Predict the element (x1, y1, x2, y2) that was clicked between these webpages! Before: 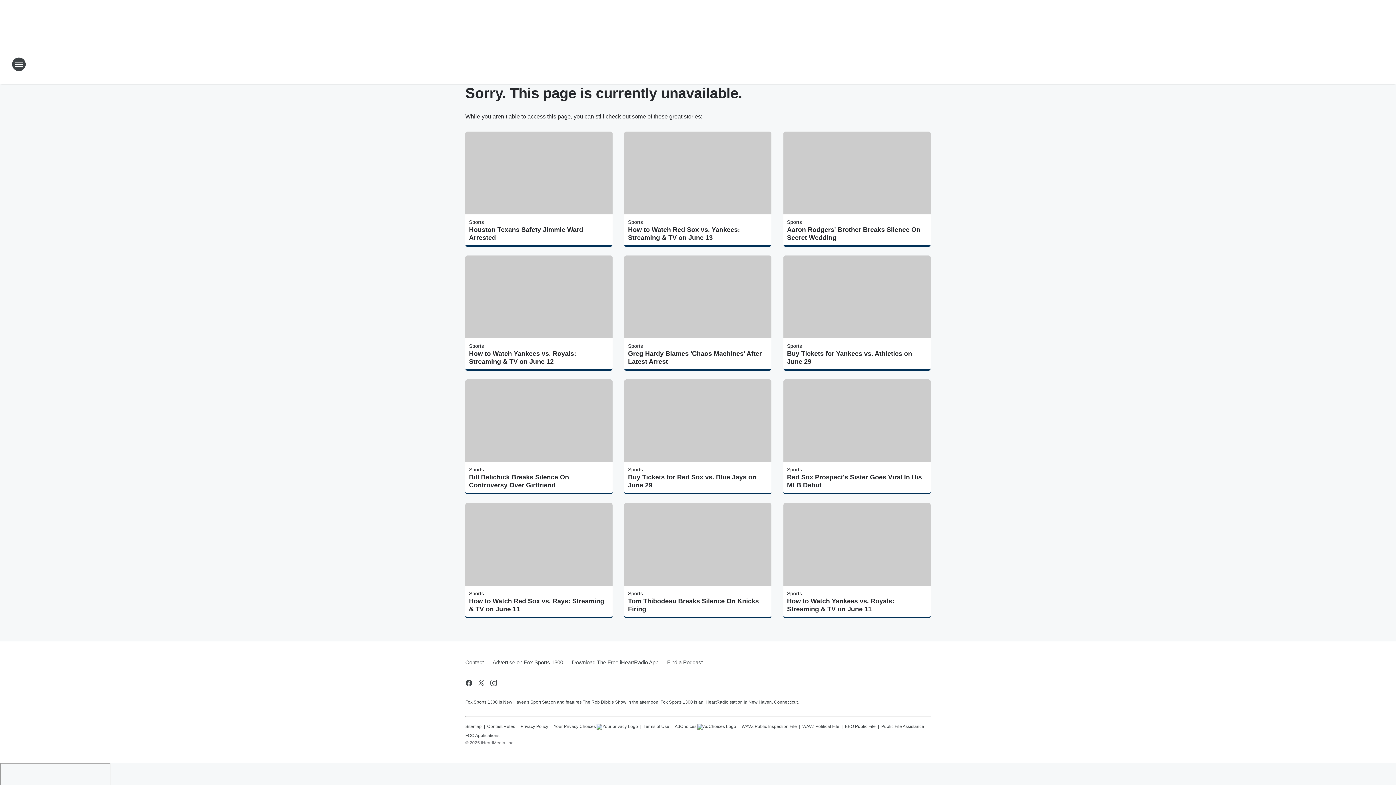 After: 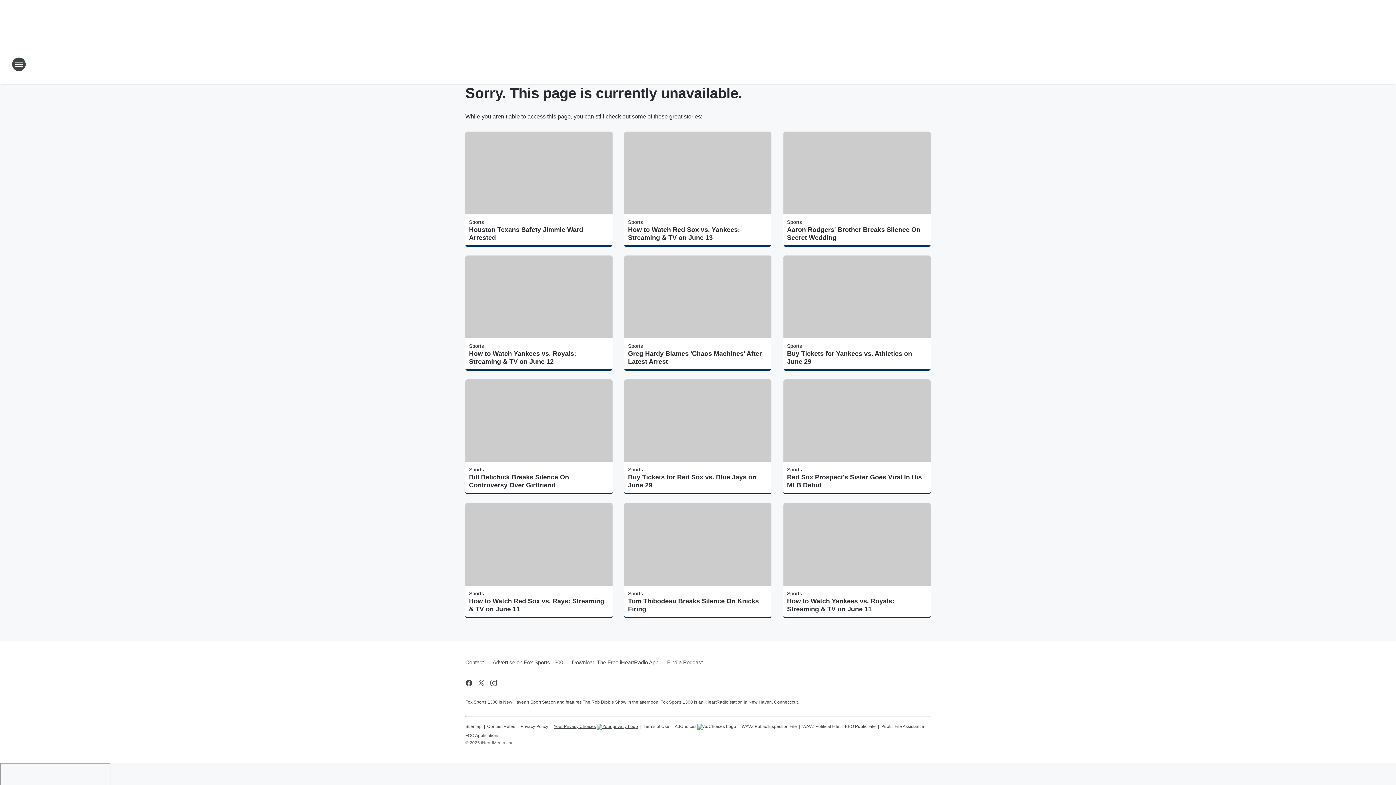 Action: label: Your Privacy Choices bbox: (553, 721, 638, 730)